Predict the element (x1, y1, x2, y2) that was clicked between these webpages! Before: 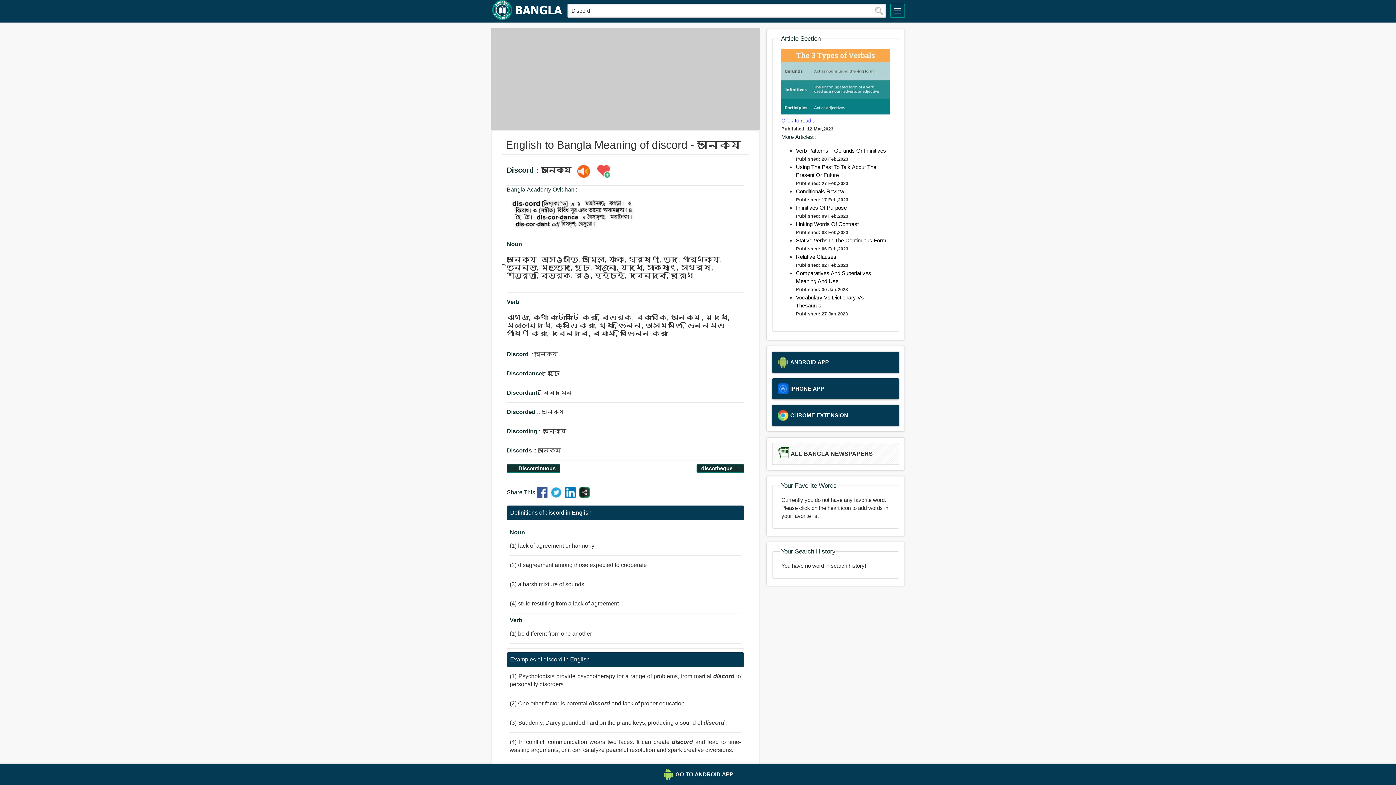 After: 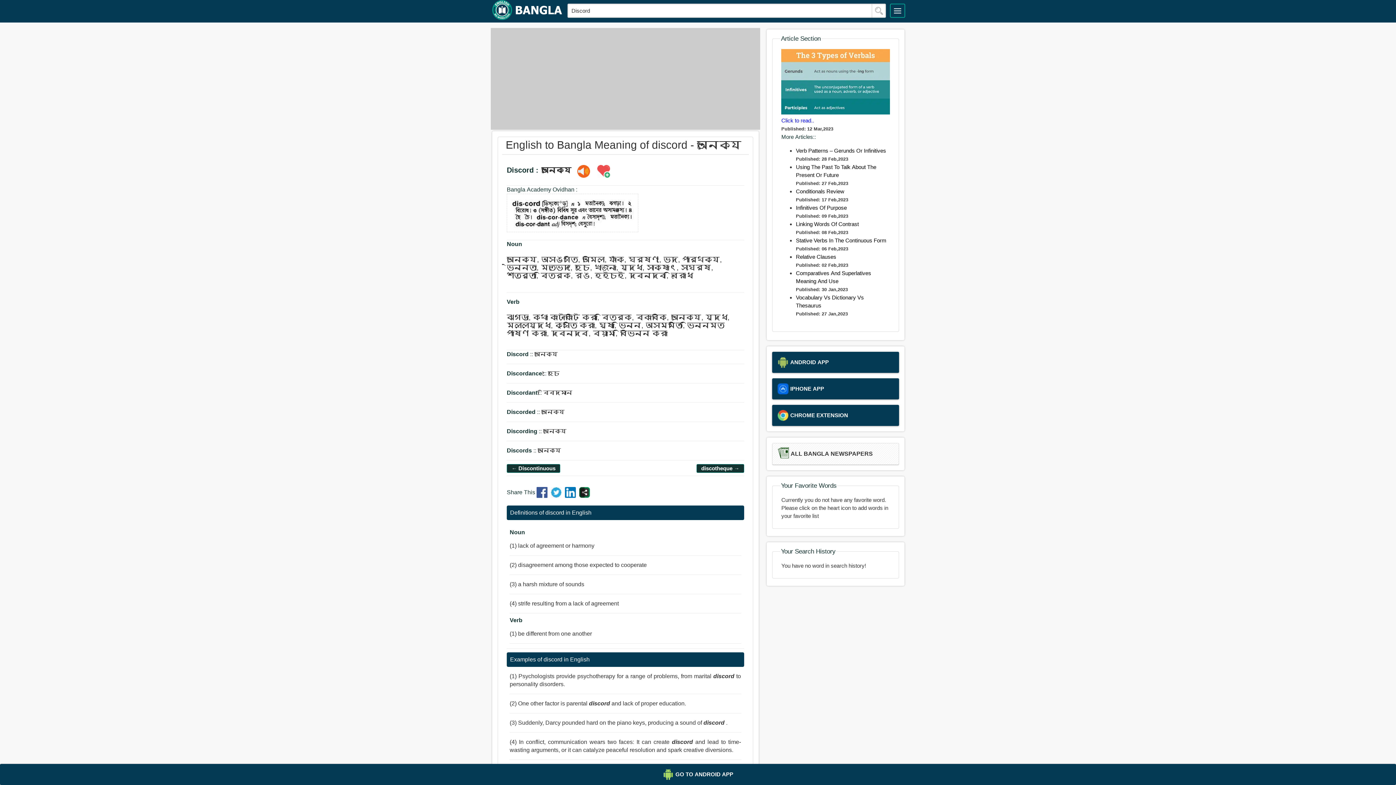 Action: bbox: (579, 493, 590, 499)